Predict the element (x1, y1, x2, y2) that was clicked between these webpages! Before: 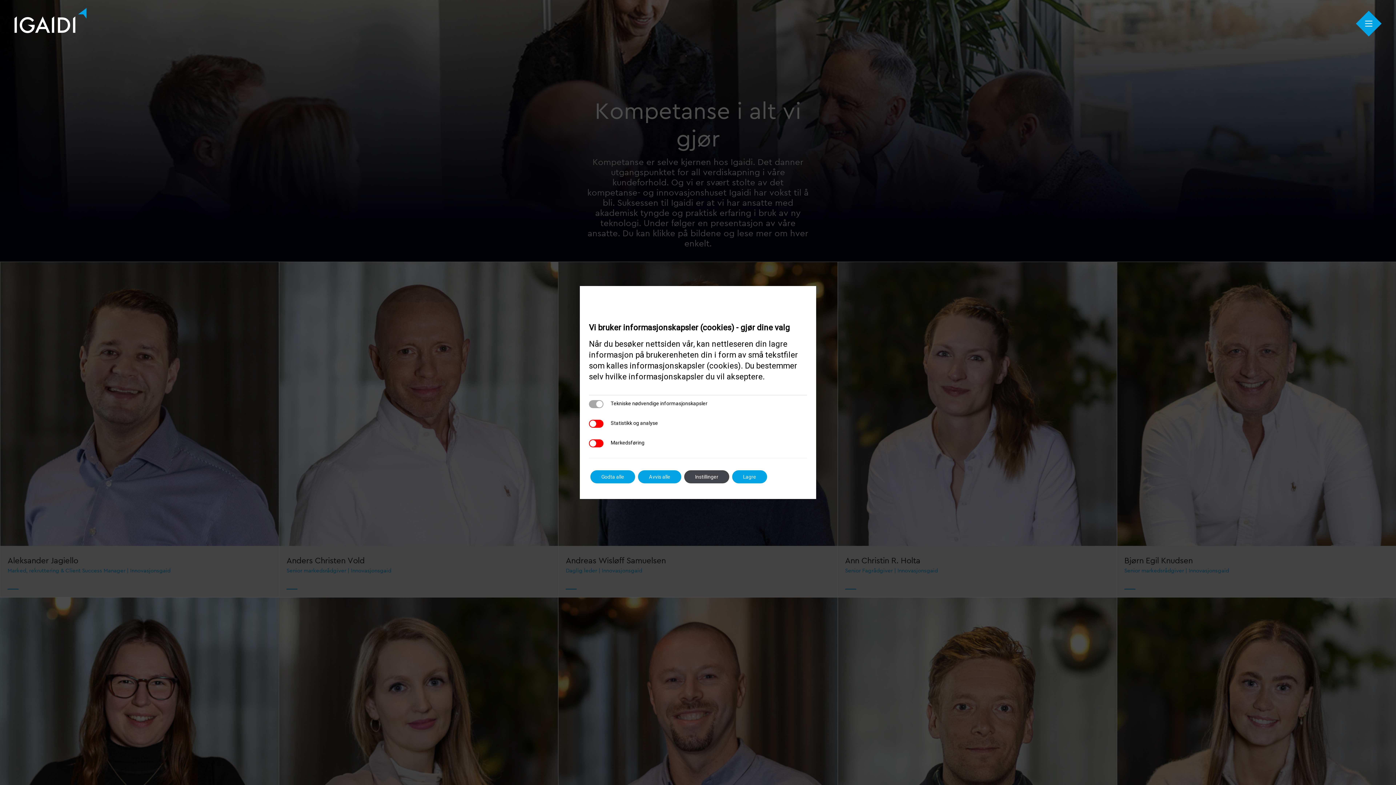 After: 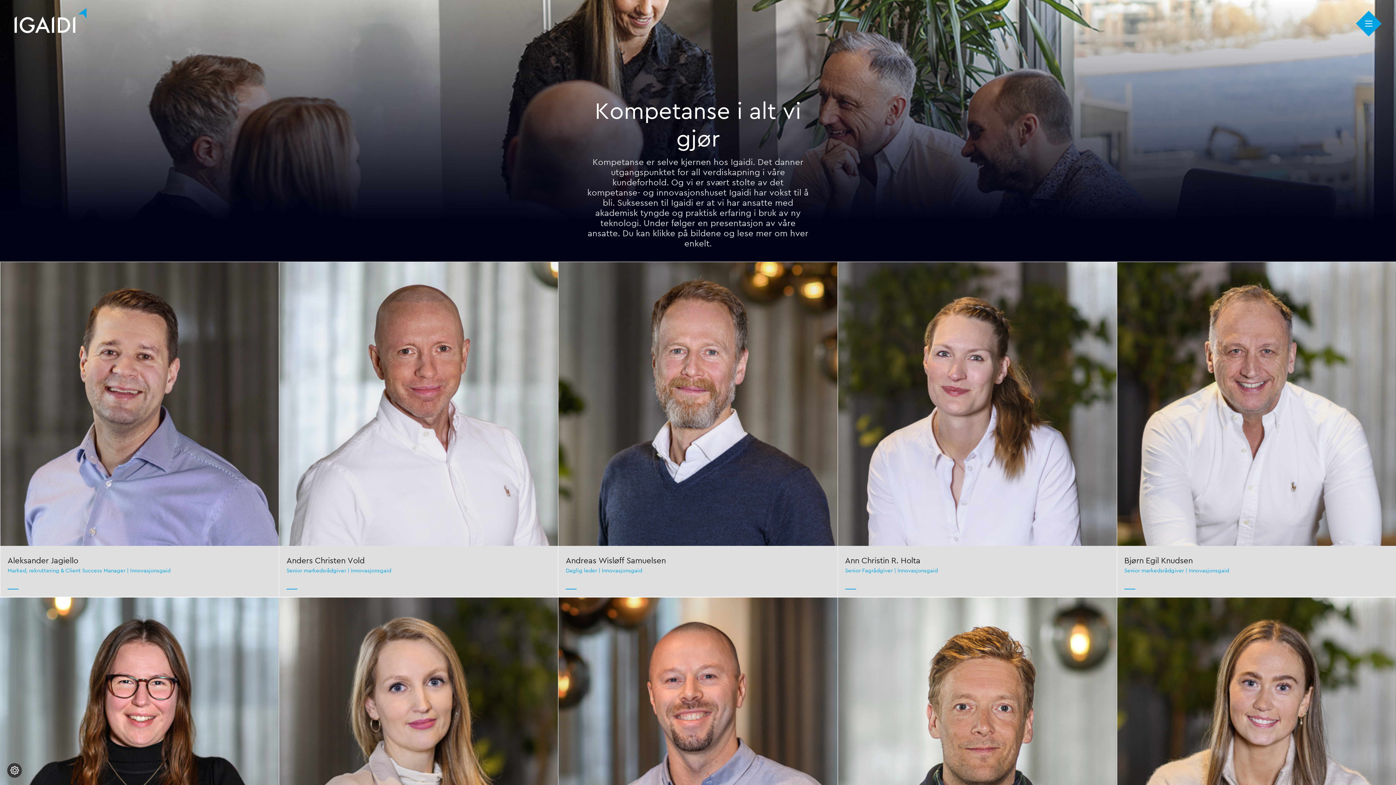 Action: label: Lagre bbox: (732, 470, 767, 483)